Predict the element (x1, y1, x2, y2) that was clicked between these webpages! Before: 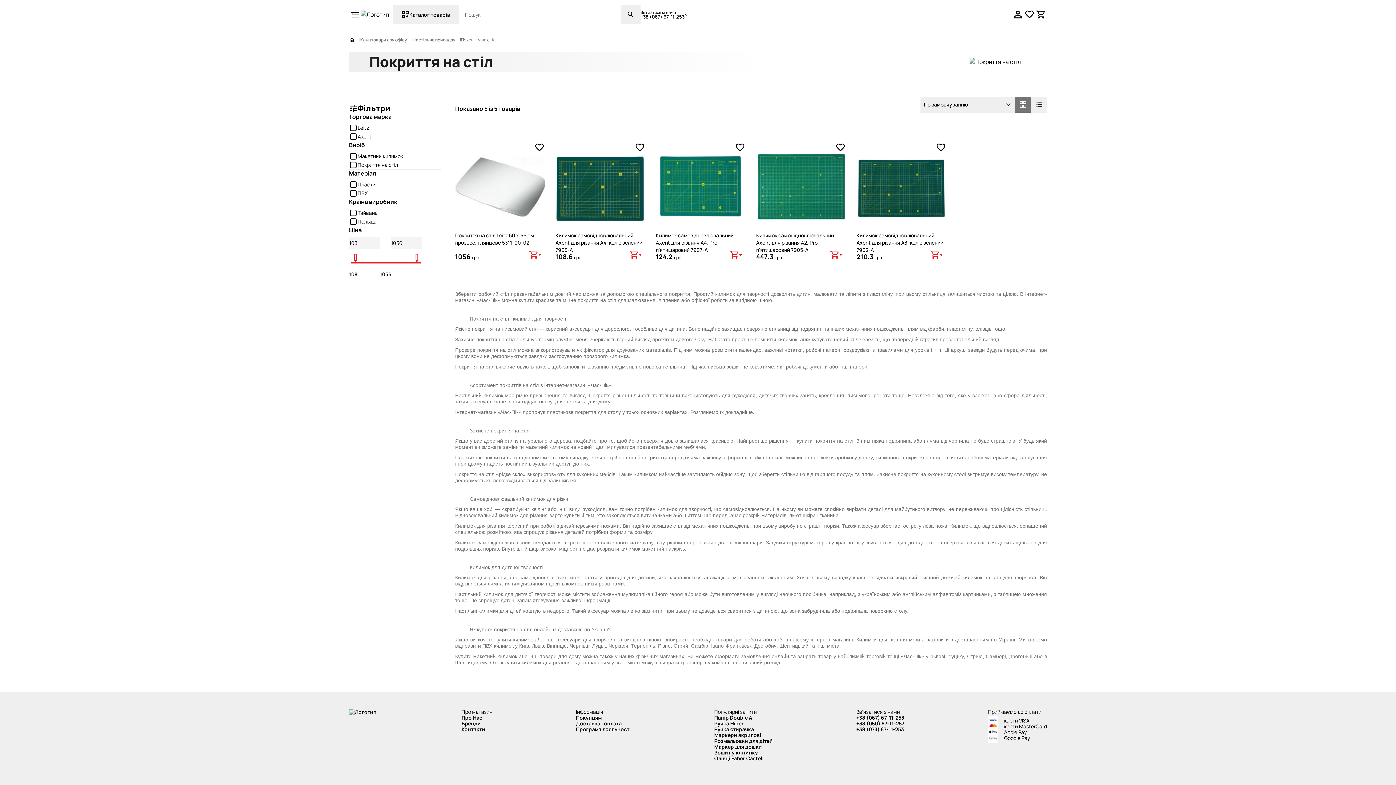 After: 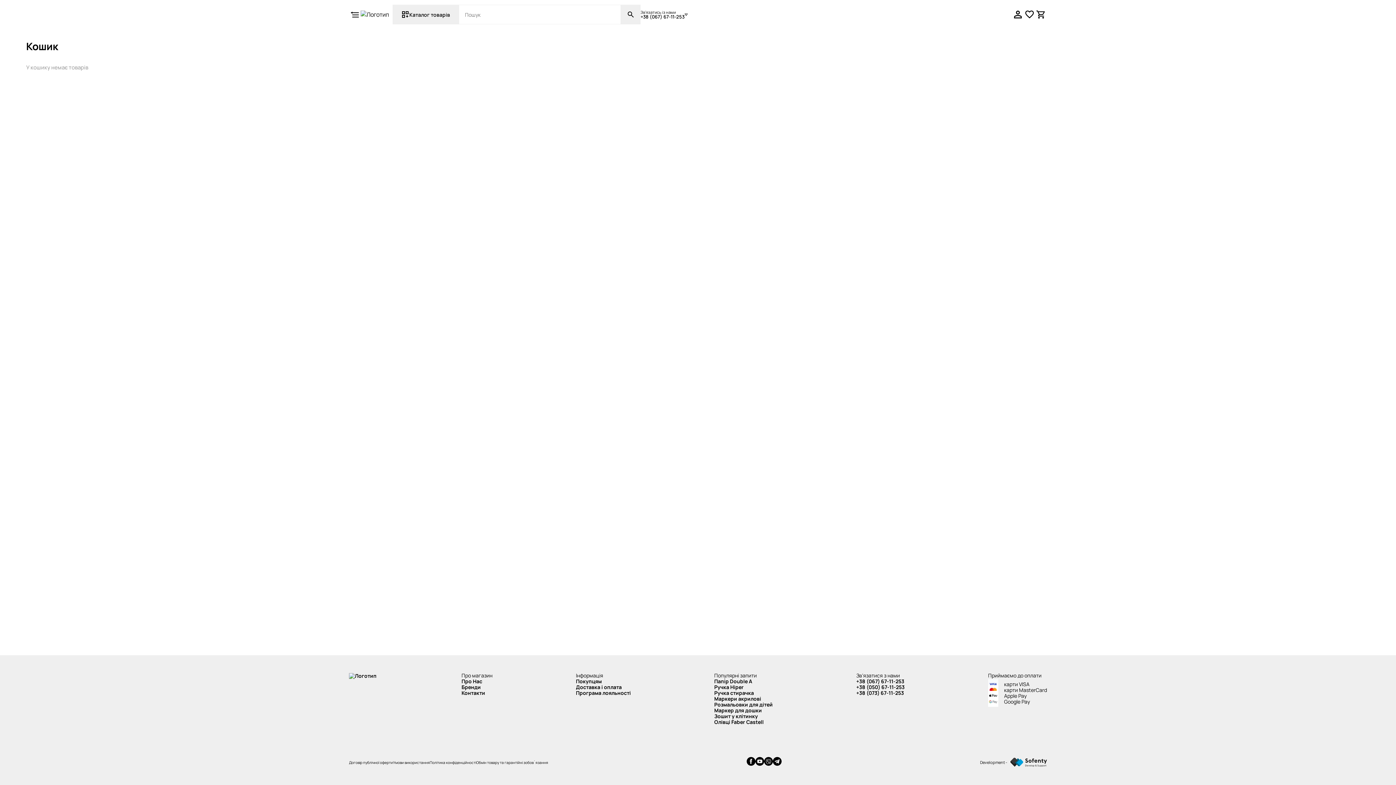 Action: bbox: (1035, 5, 1047, 23)